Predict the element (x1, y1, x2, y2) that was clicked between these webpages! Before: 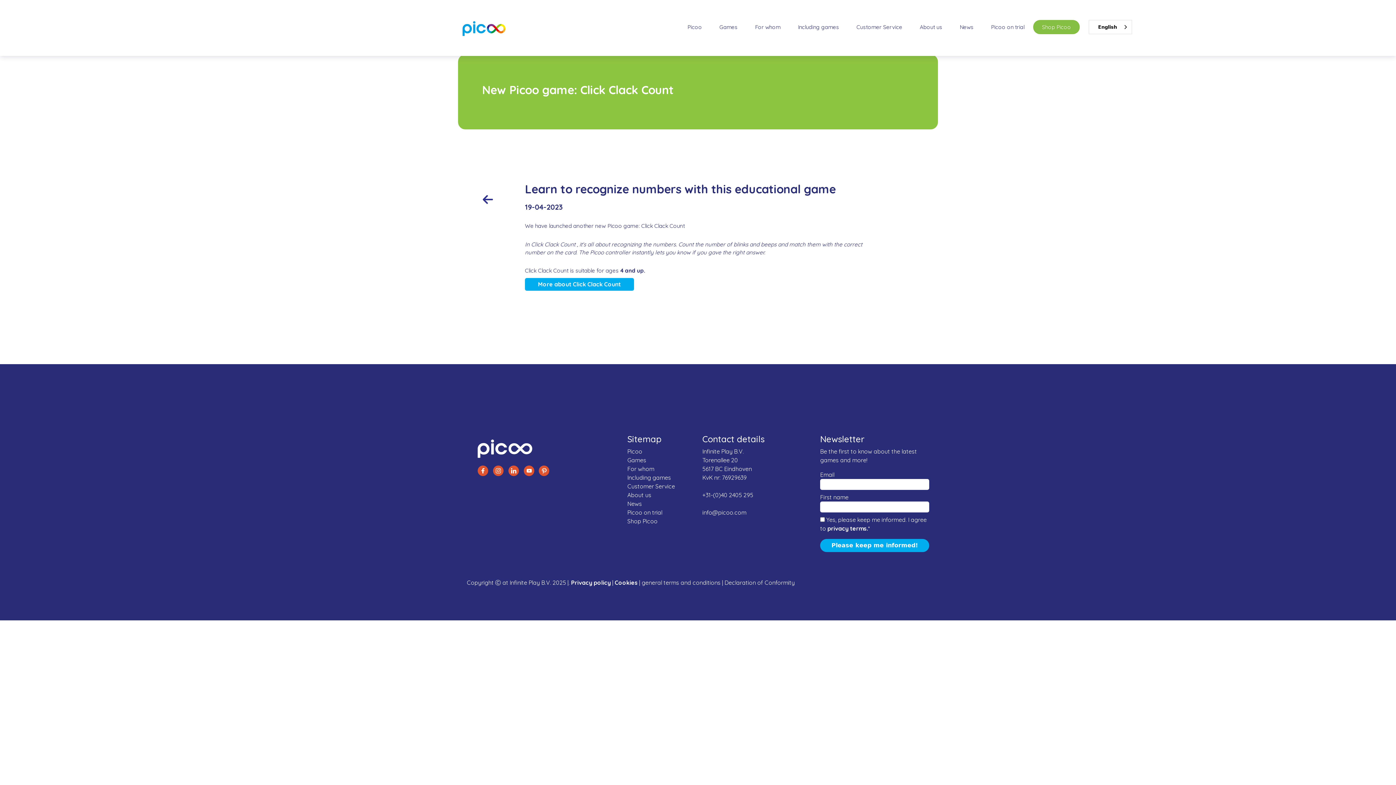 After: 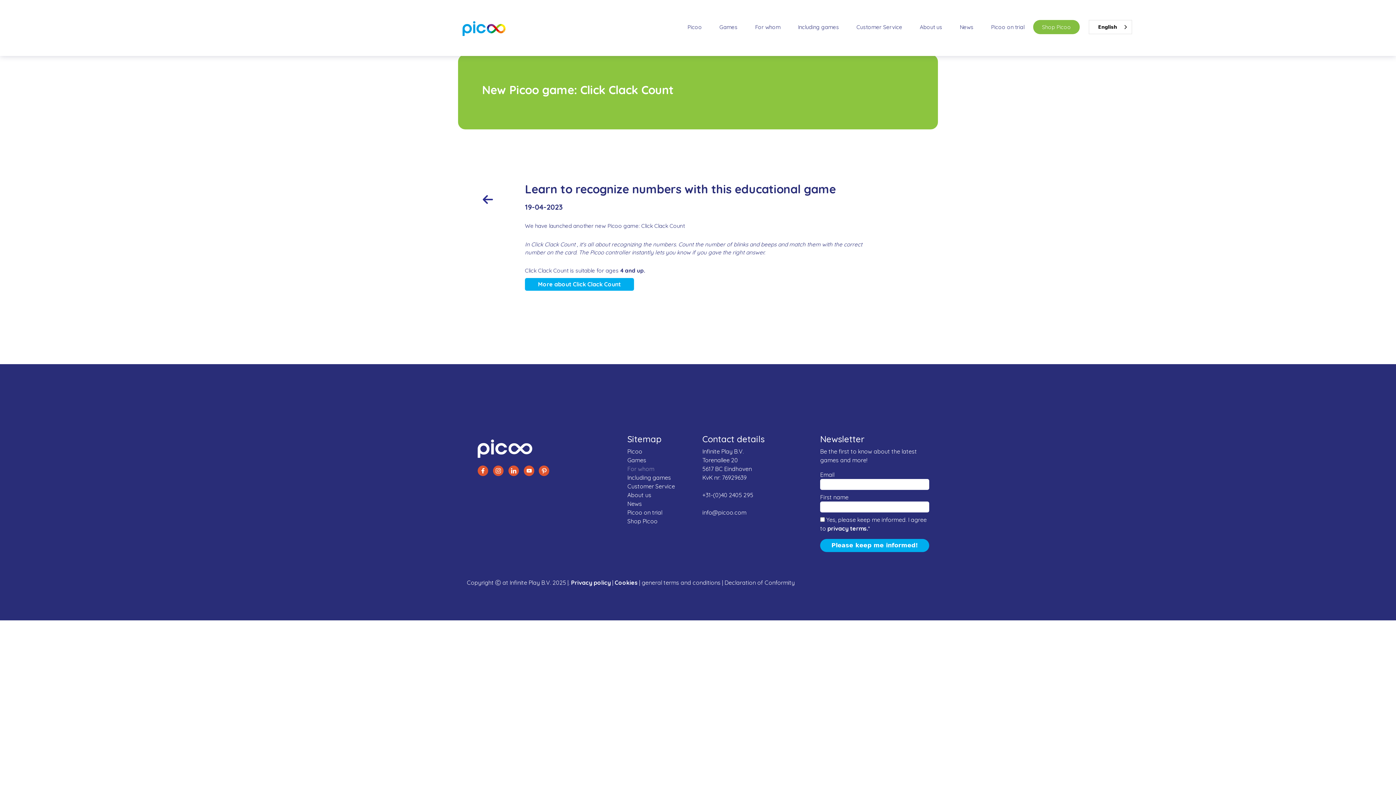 Action: bbox: (627, 464, 693, 473) label: For whom